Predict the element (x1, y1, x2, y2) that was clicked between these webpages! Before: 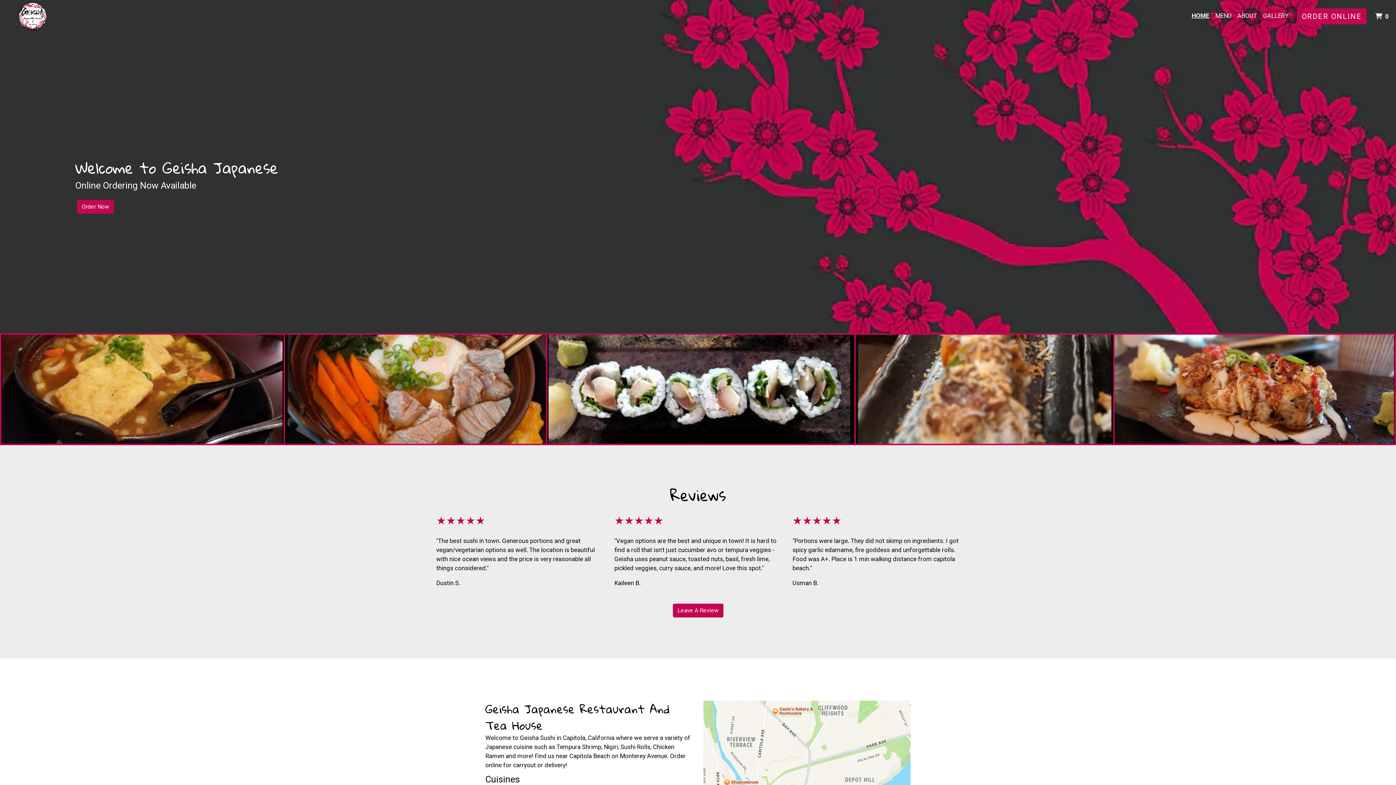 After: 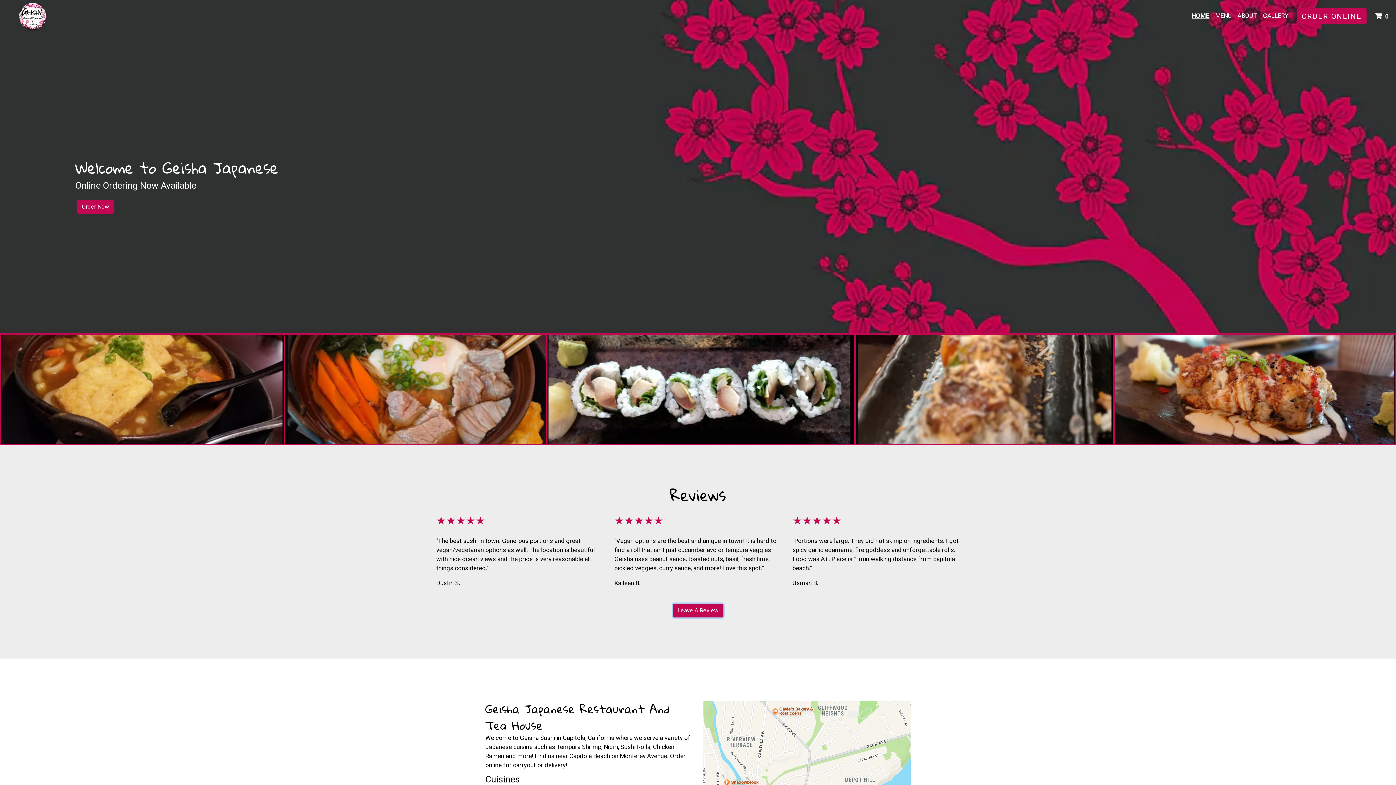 Action: bbox: (672, 604, 723, 617) label: Leave A Review